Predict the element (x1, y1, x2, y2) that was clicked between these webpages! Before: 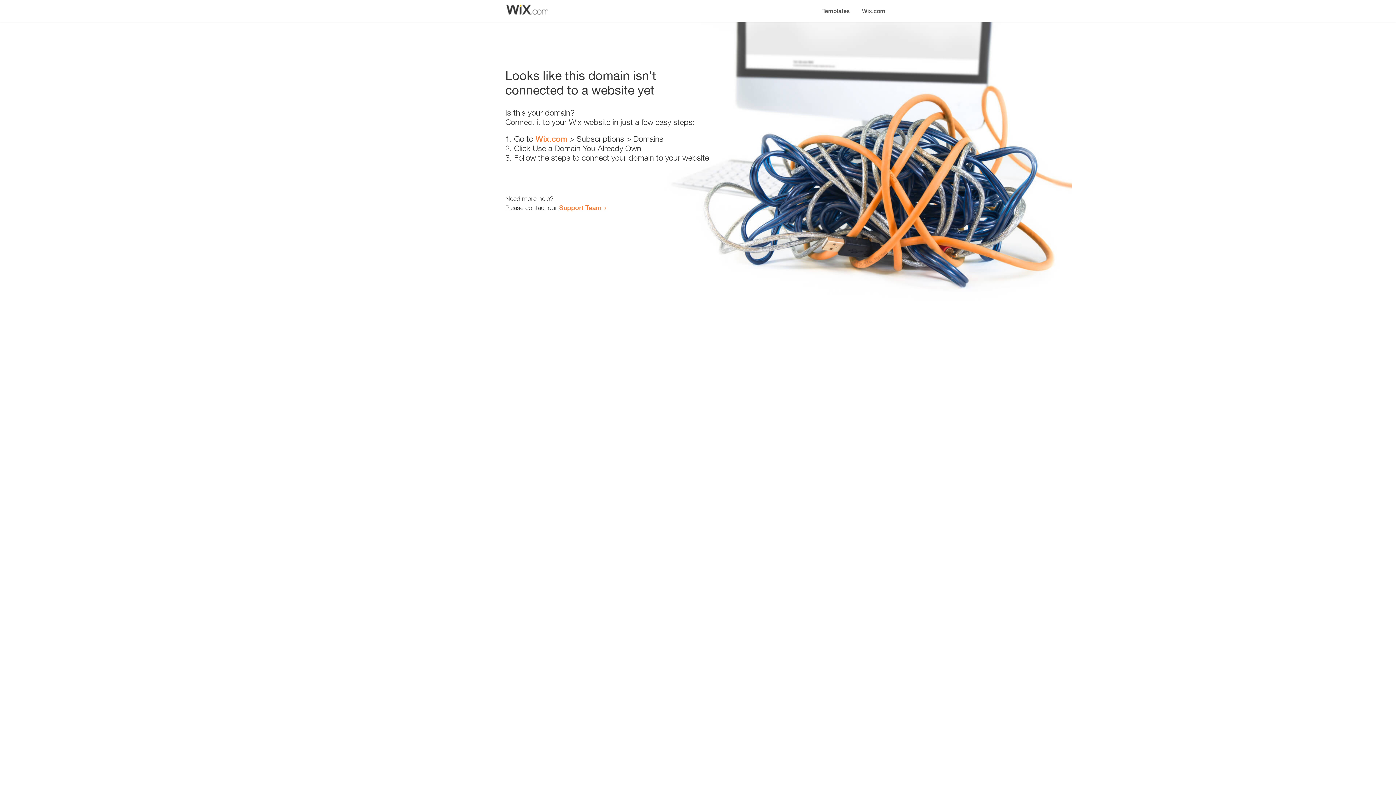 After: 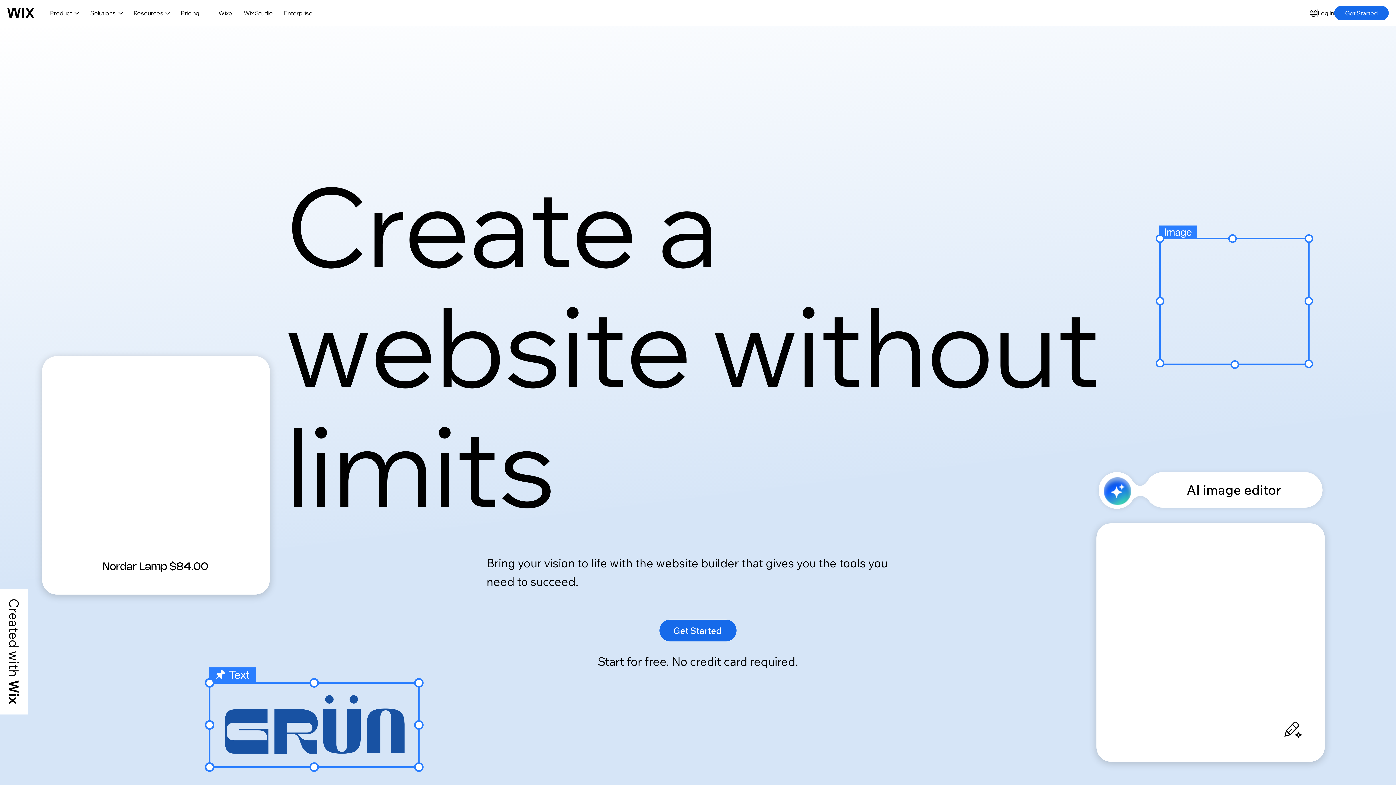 Action: bbox: (535, 134, 567, 143) label: Wix.com